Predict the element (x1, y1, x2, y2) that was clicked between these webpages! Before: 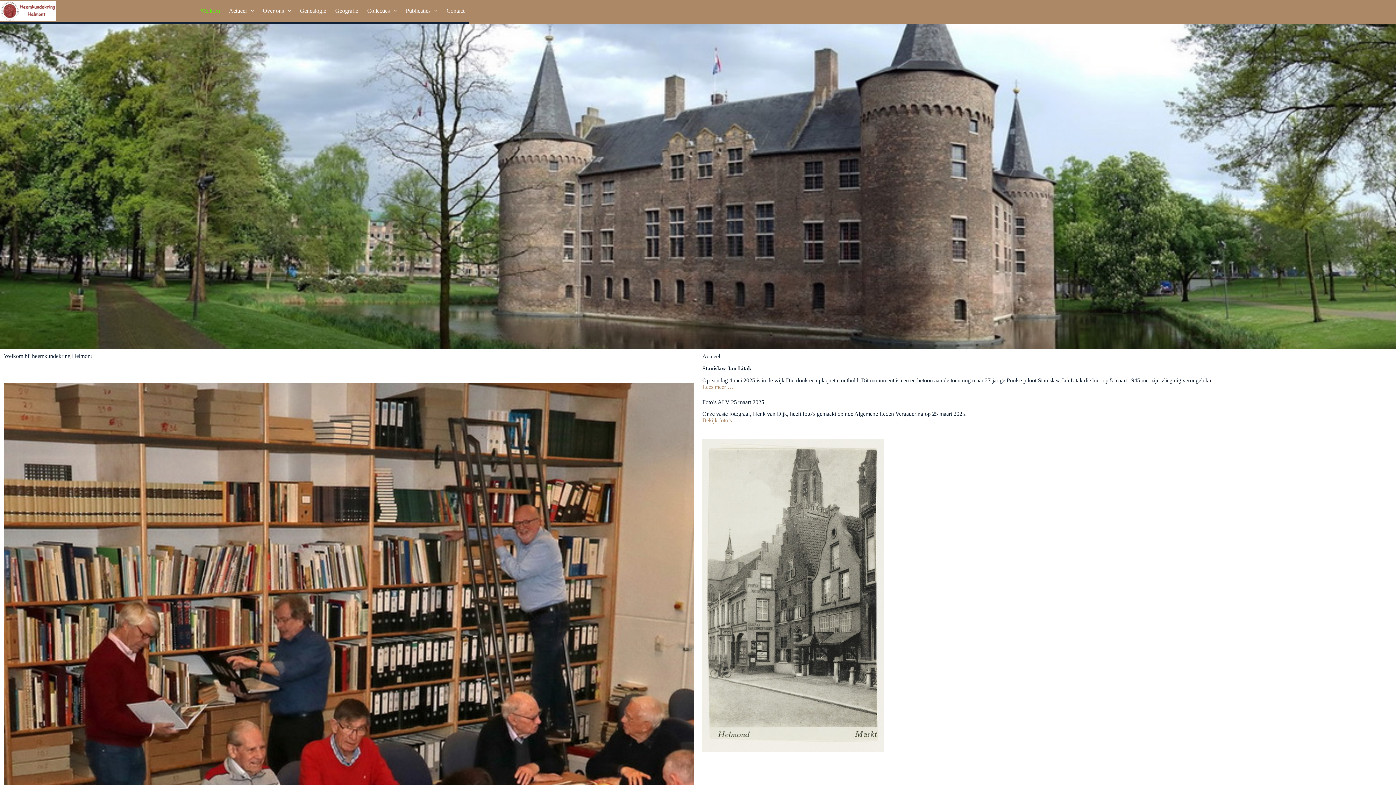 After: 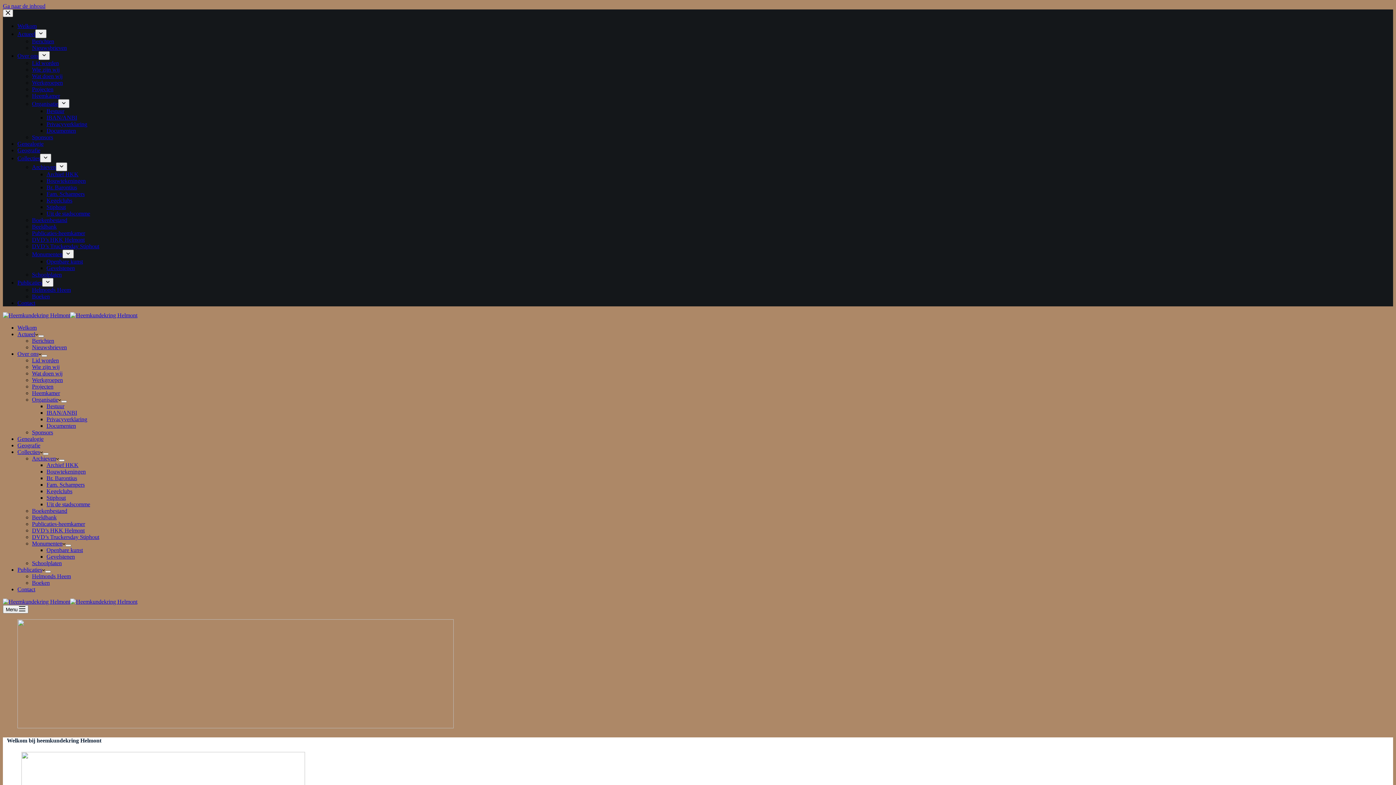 Action: bbox: (196, 0, 224, 21) label: Welkom